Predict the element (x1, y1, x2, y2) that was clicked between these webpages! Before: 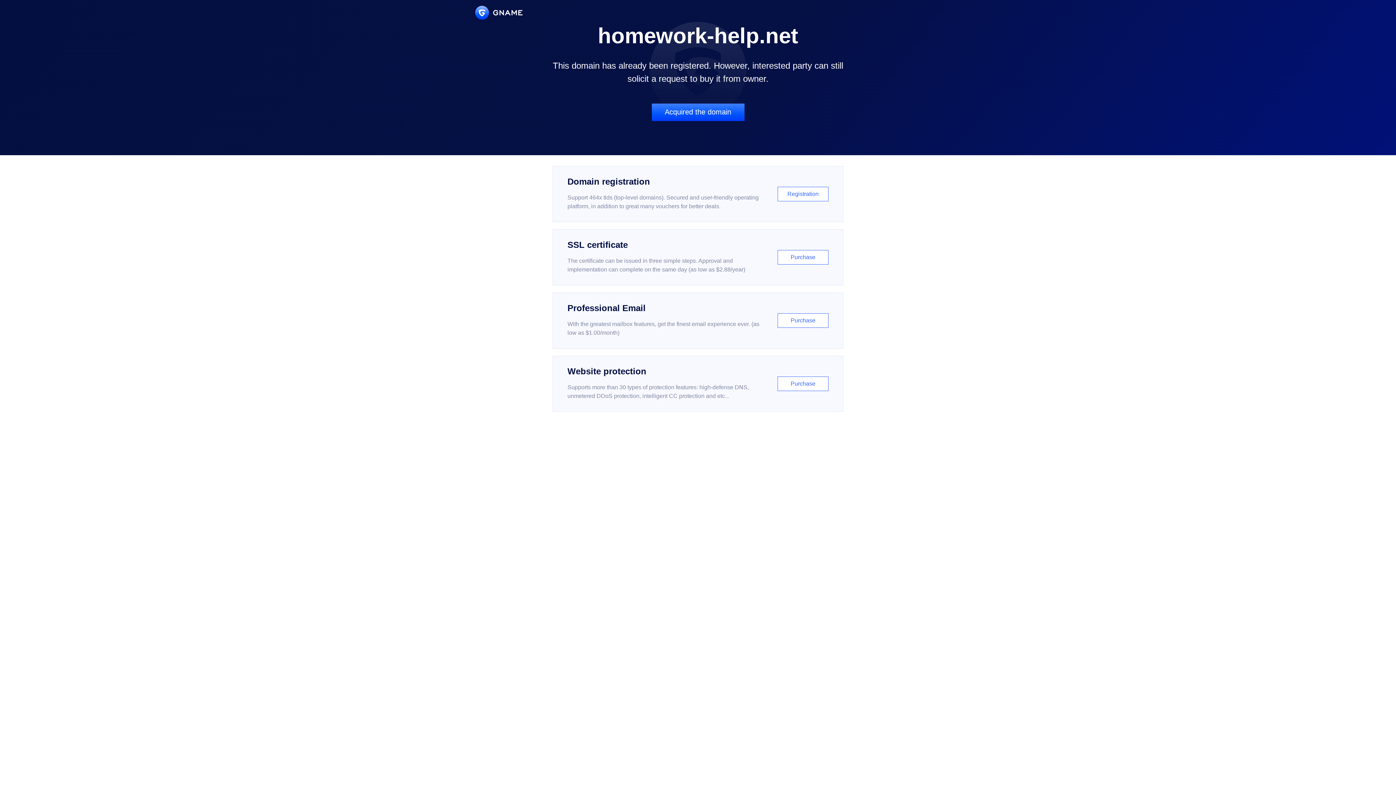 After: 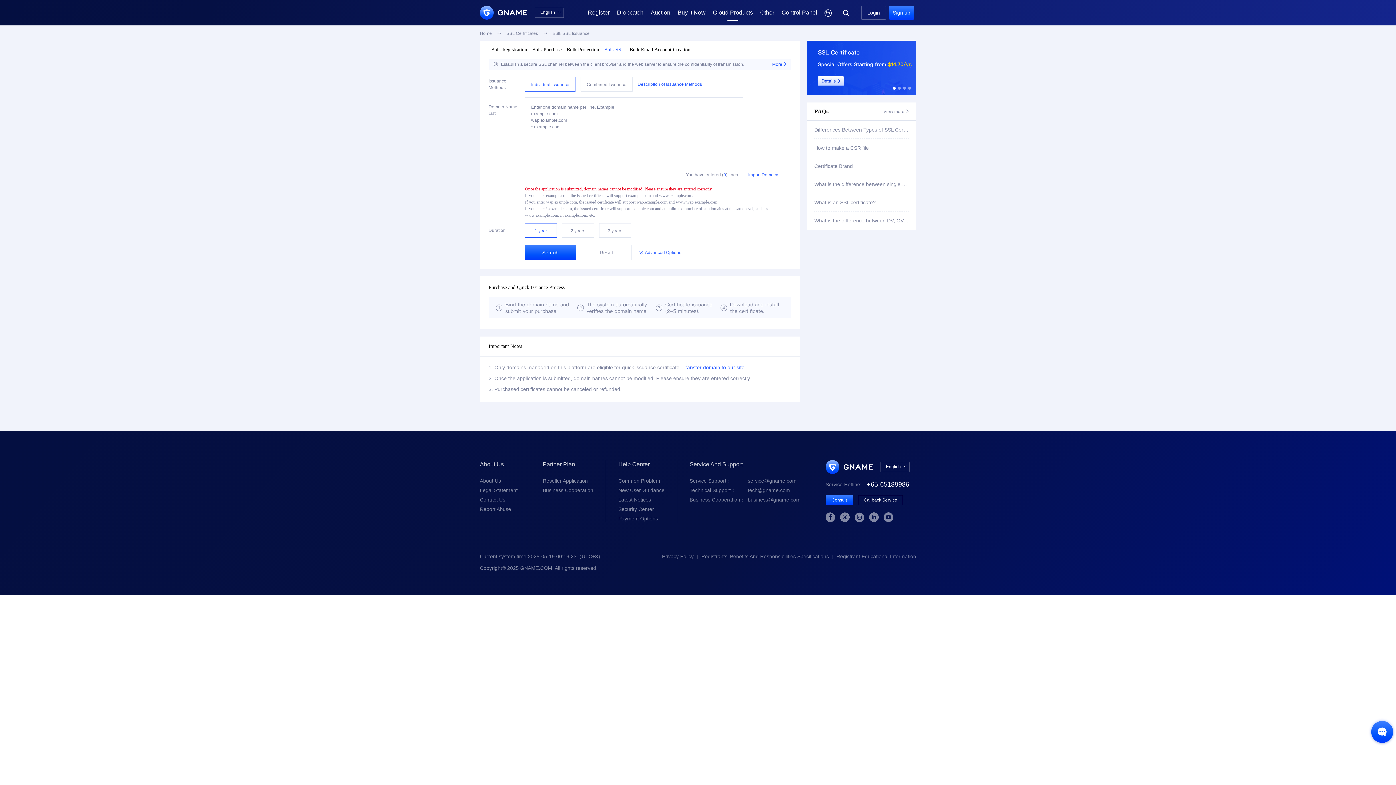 Action: label: SSL certificate

The certificate can be issued in three simple steps. Approval and implementation can complete on the same day (as low as $2.88/year)

Purchase bbox: (552, 229, 843, 285)